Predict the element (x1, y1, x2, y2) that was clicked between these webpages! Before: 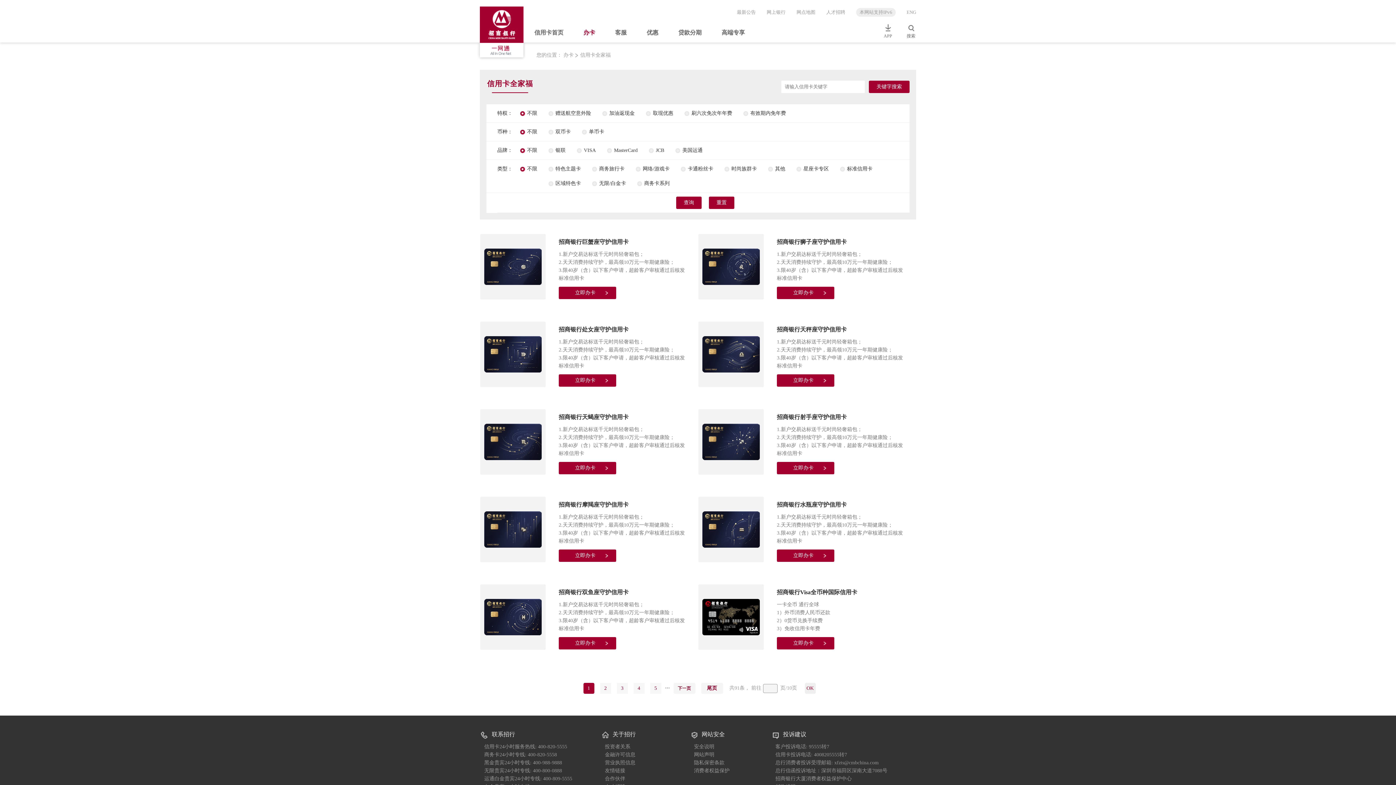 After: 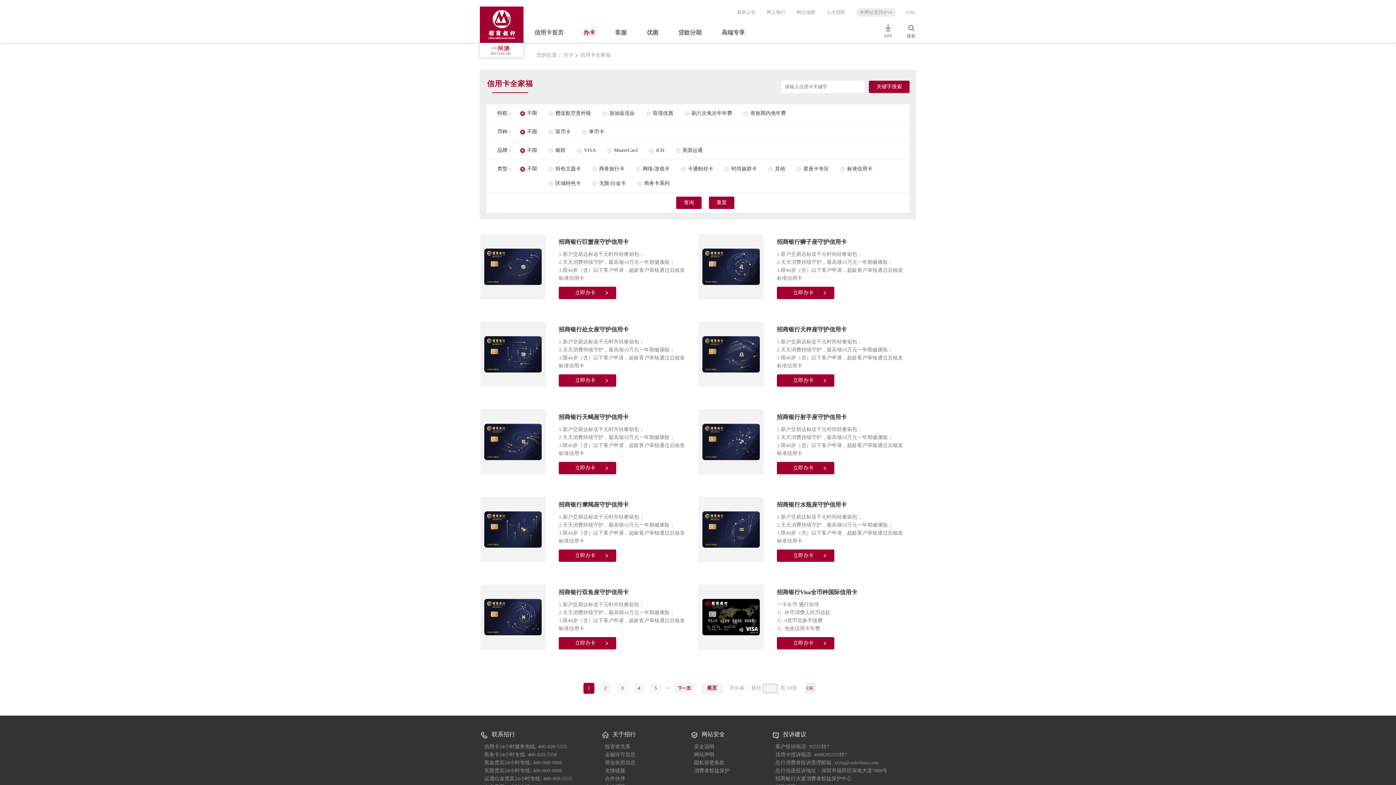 Action: label: 招商银行狮子座守护信用卡 bbox: (777, 239, 846, 245)